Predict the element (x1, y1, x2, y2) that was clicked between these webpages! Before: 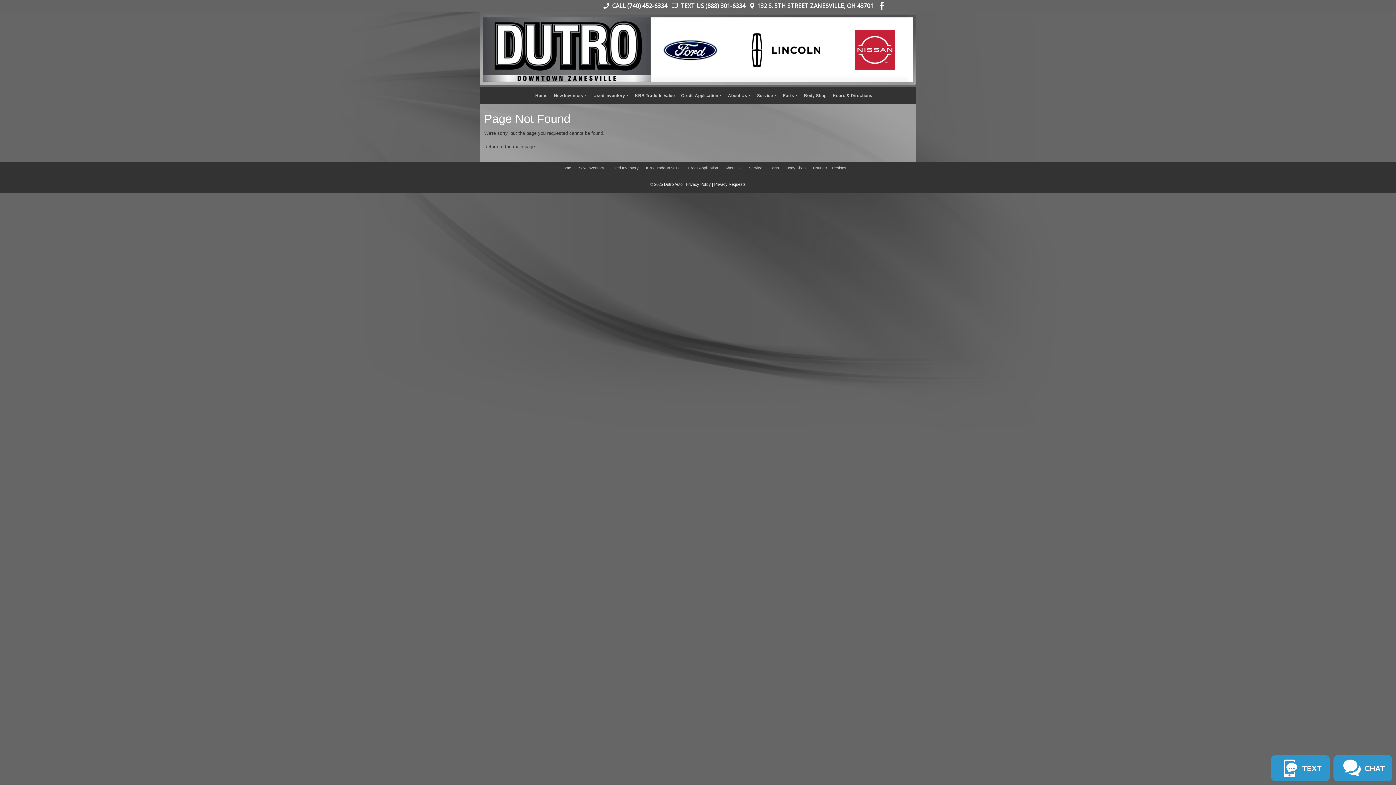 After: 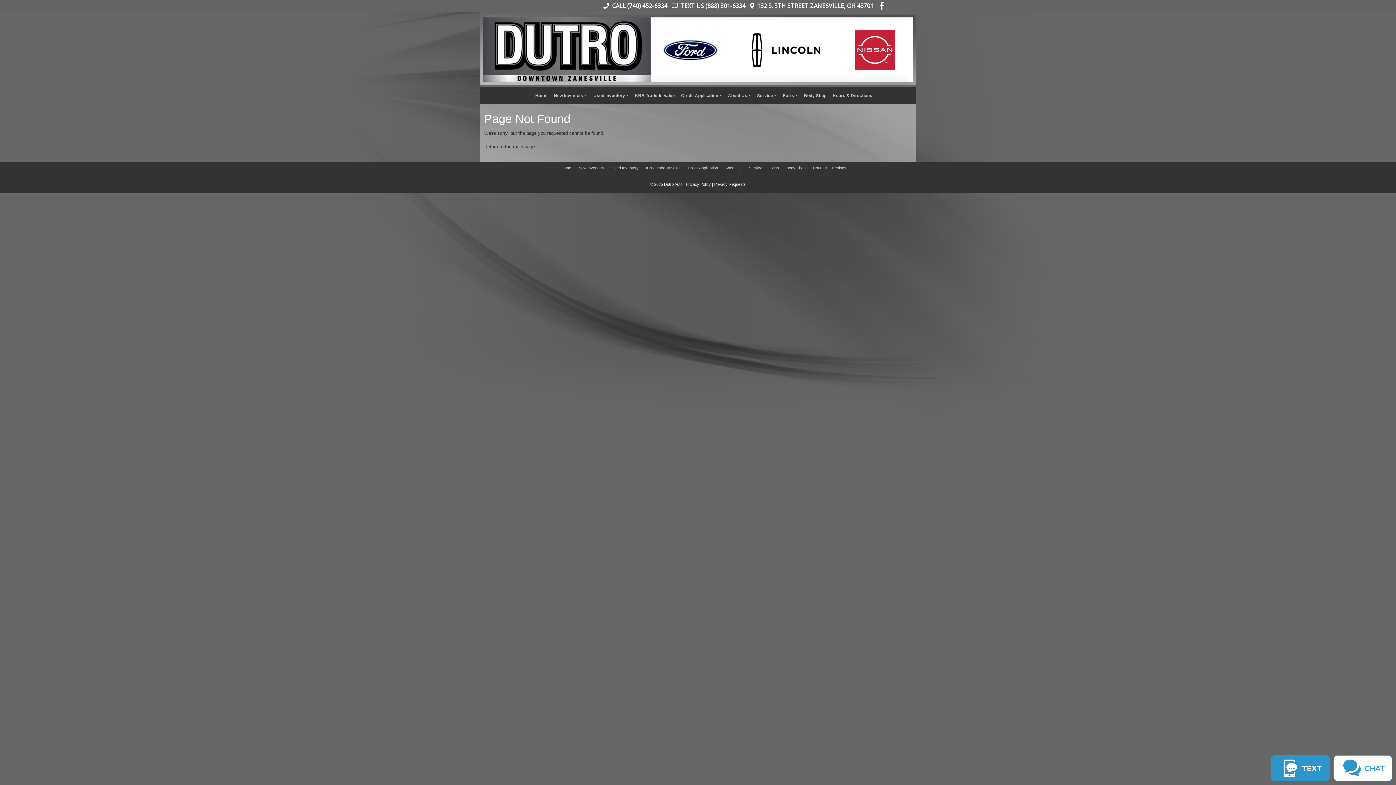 Action: label: Chat bbox: (40, 220, 65, 244)